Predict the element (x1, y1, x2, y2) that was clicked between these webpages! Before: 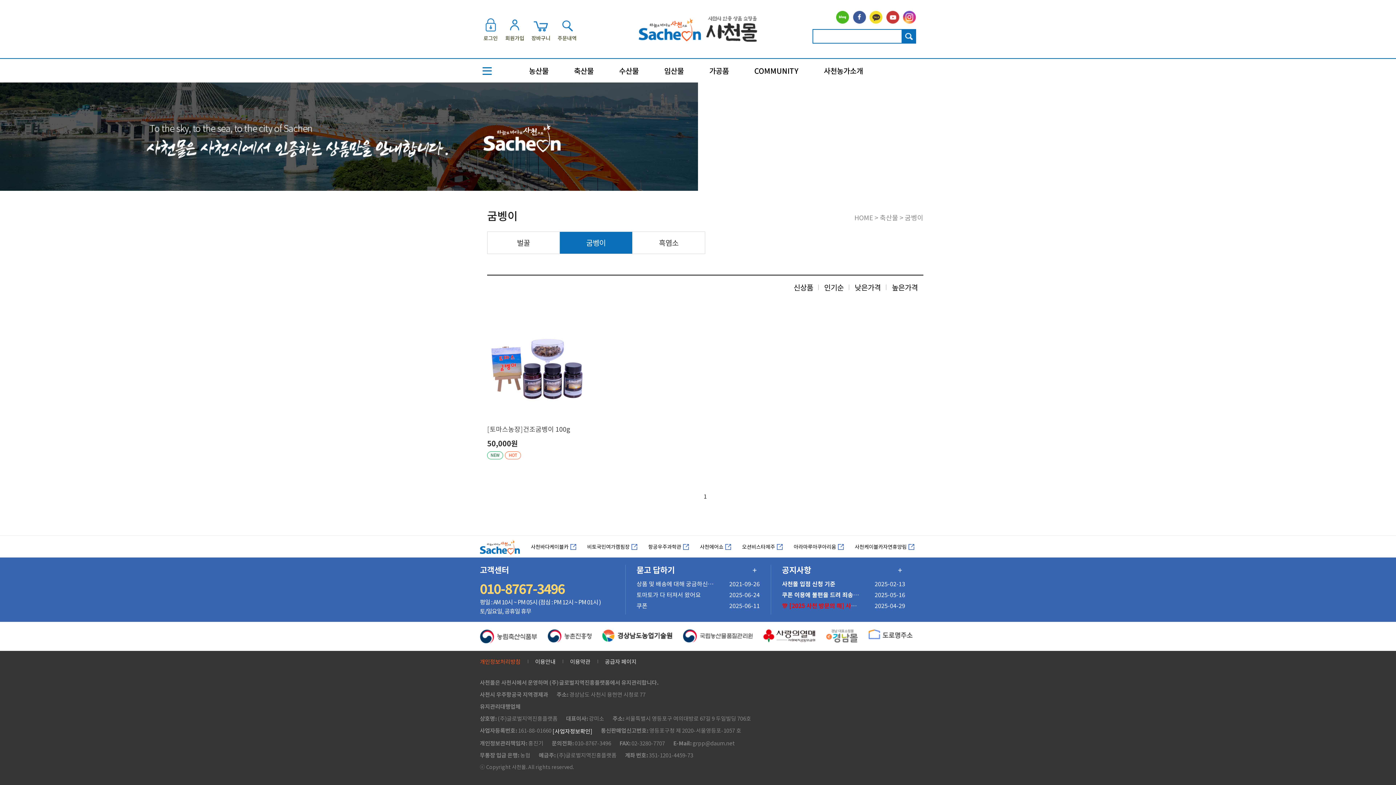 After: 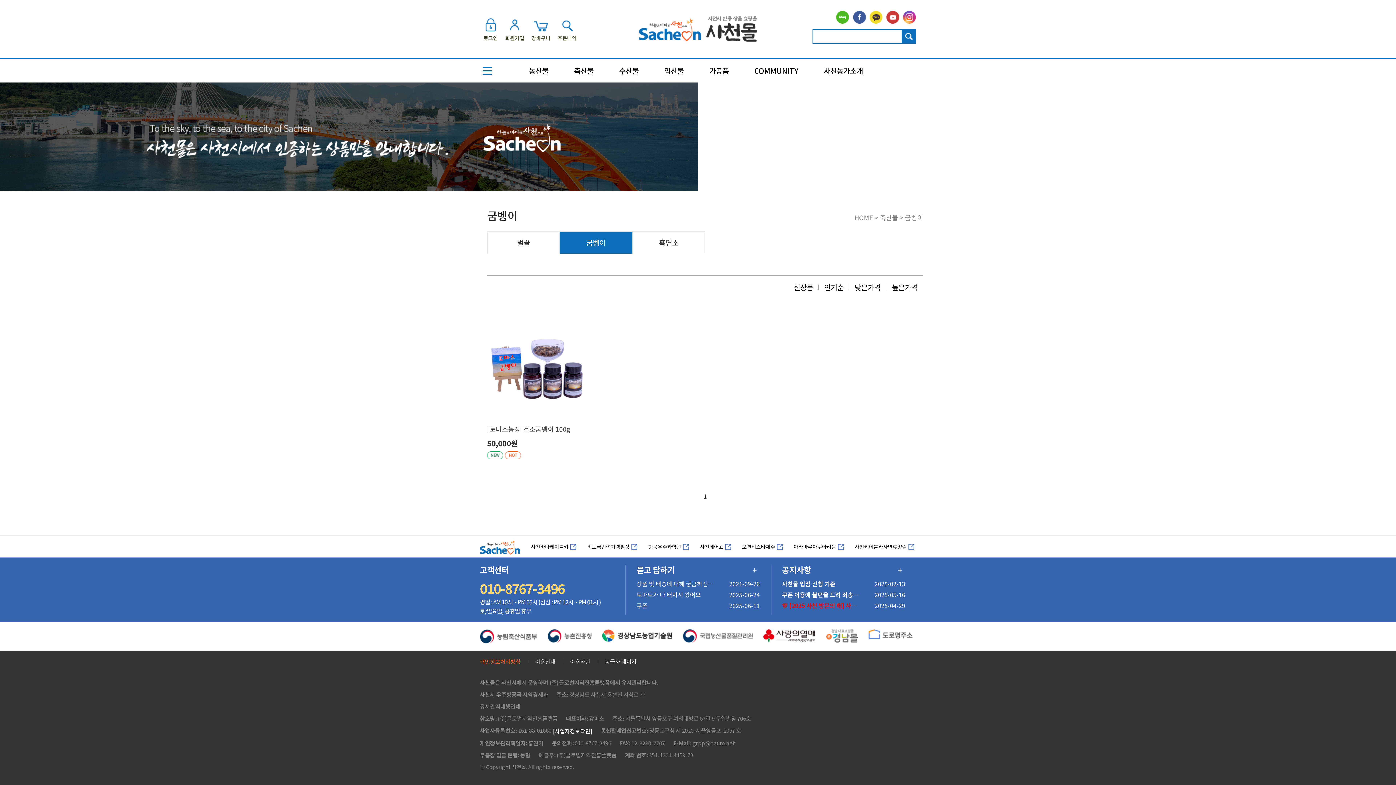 Action: bbox: (903, 13, 916, 19)